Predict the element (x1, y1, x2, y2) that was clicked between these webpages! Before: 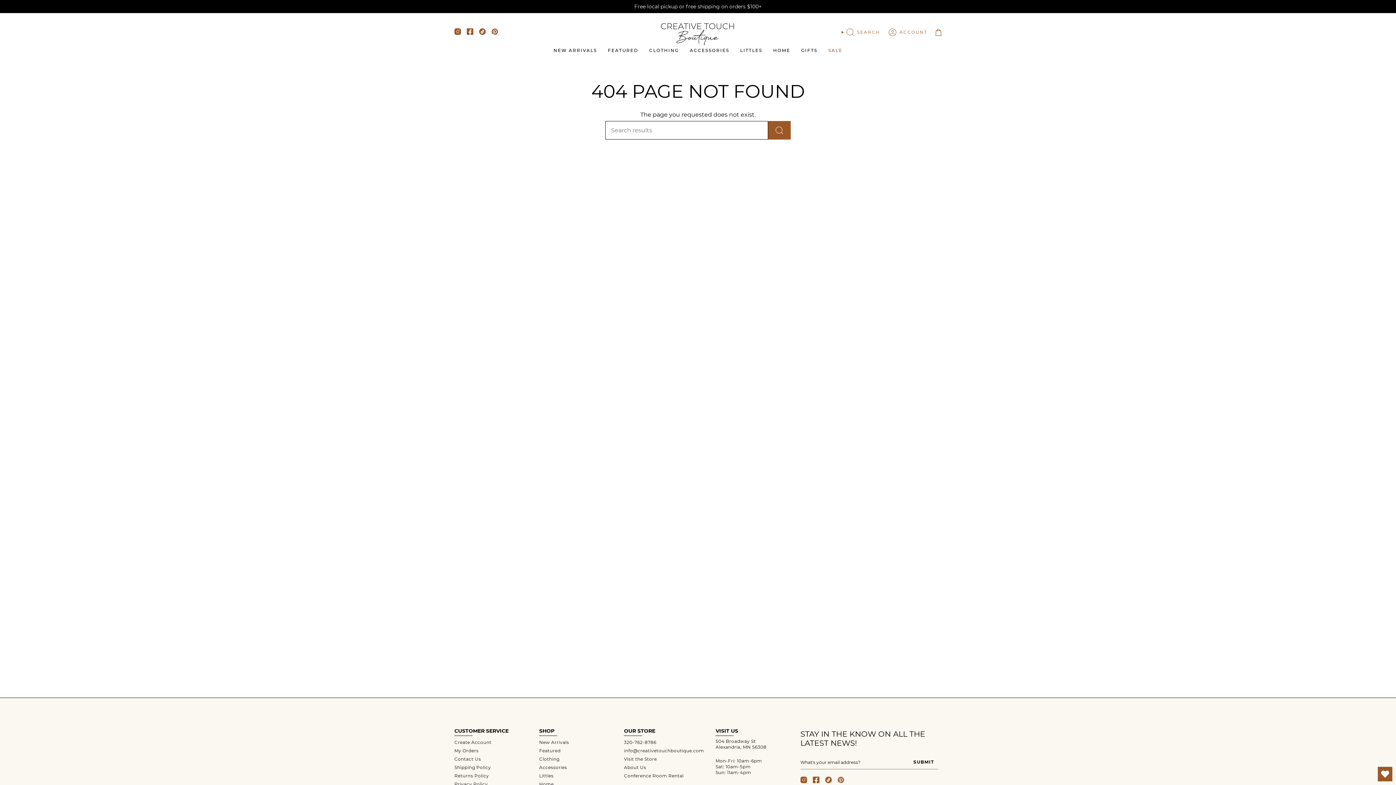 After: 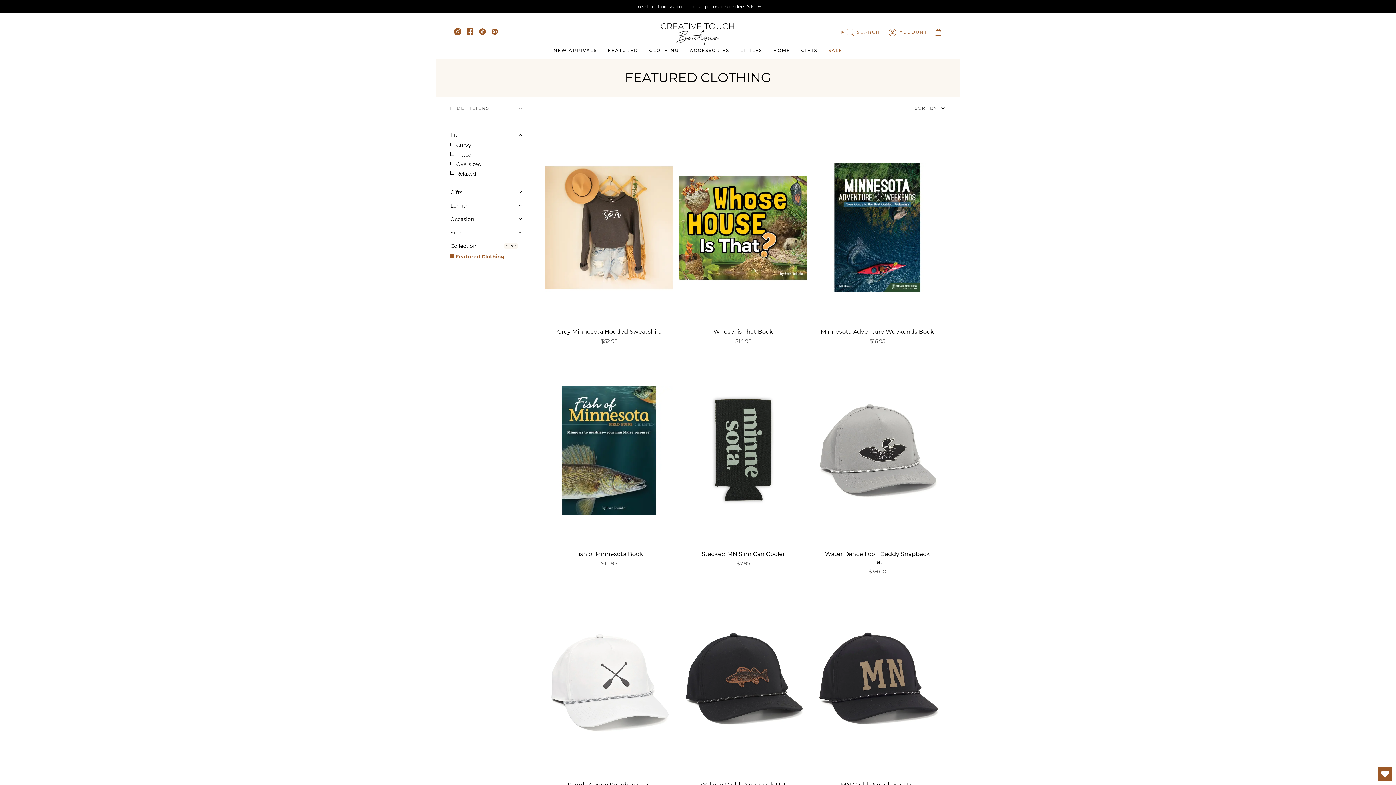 Action: label: FEATURED bbox: (602, 46, 643, 54)